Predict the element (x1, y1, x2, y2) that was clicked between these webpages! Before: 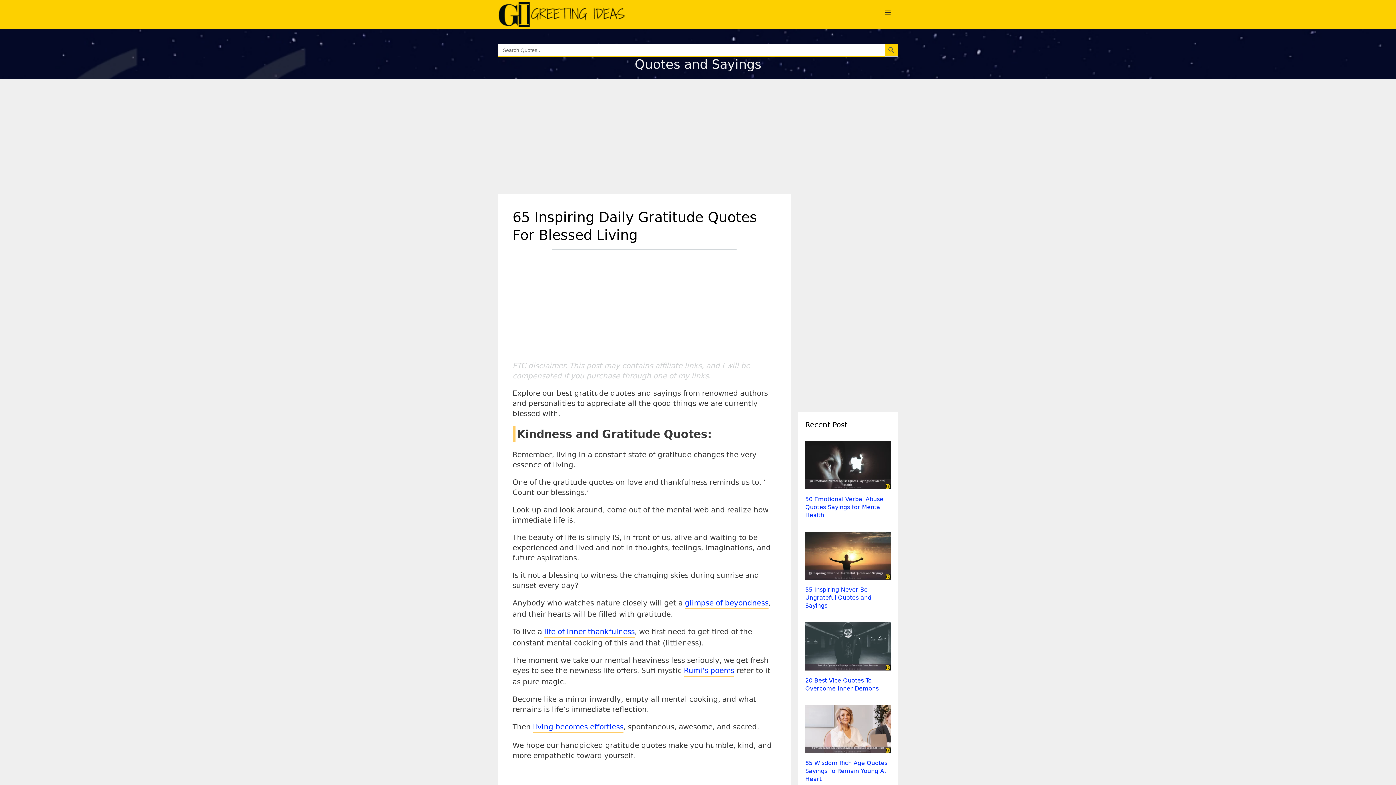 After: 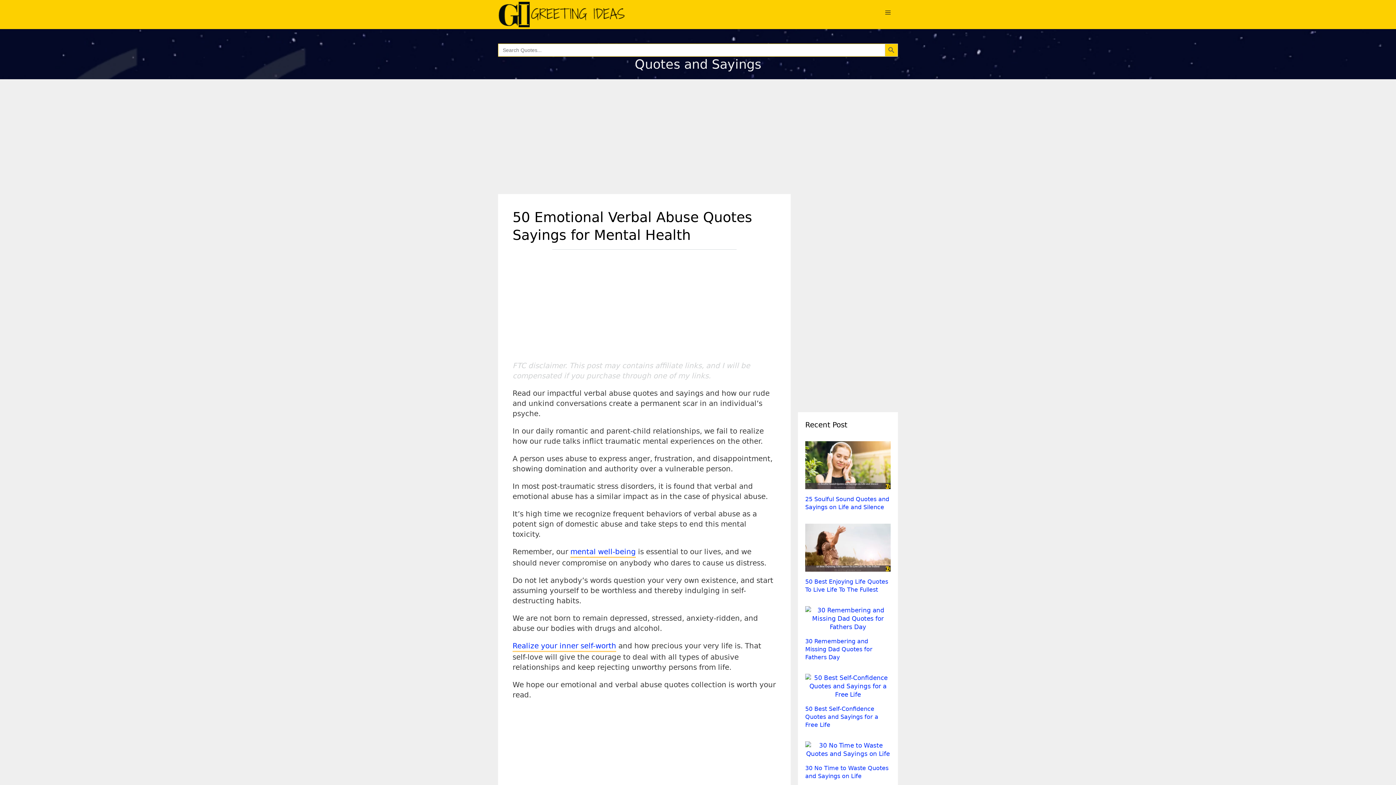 Action: bbox: (805, 481, 890, 488)